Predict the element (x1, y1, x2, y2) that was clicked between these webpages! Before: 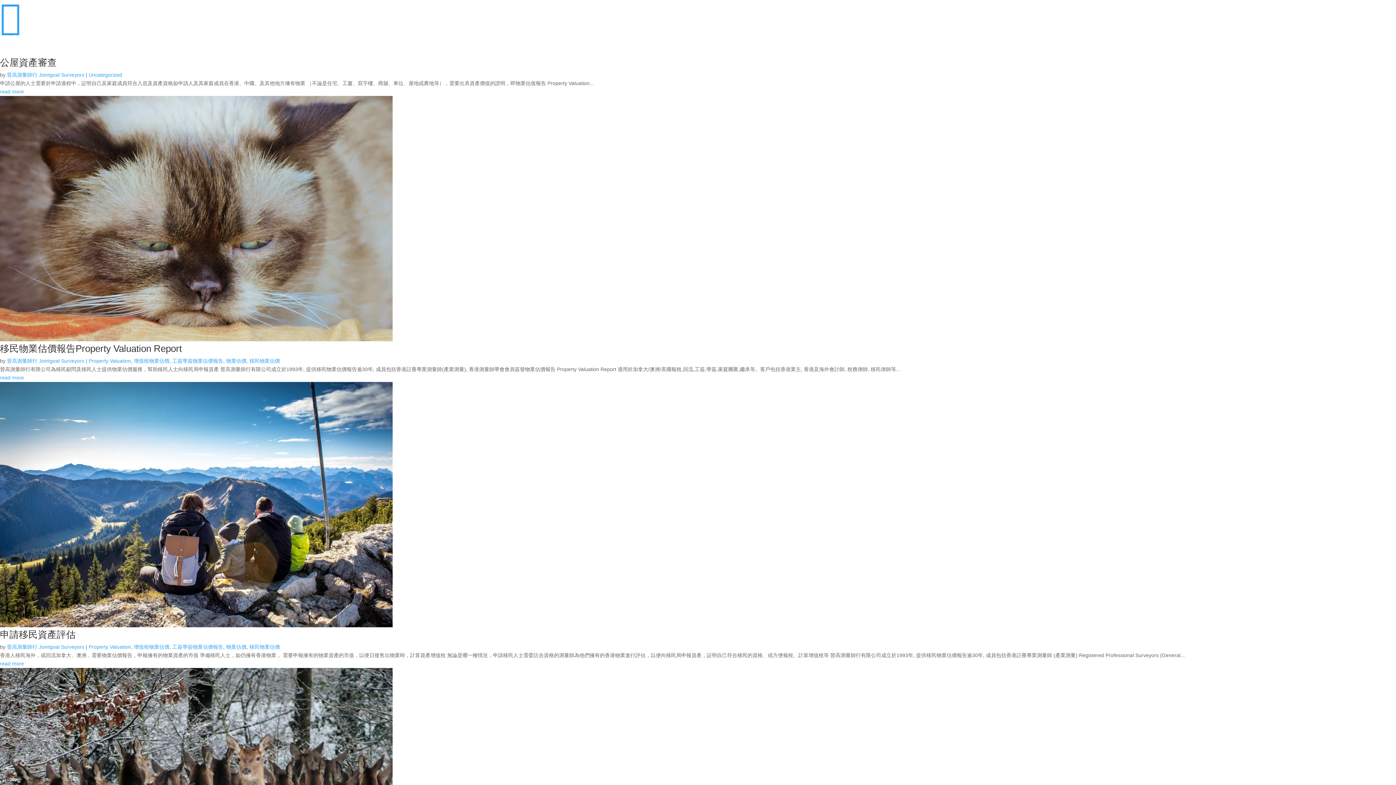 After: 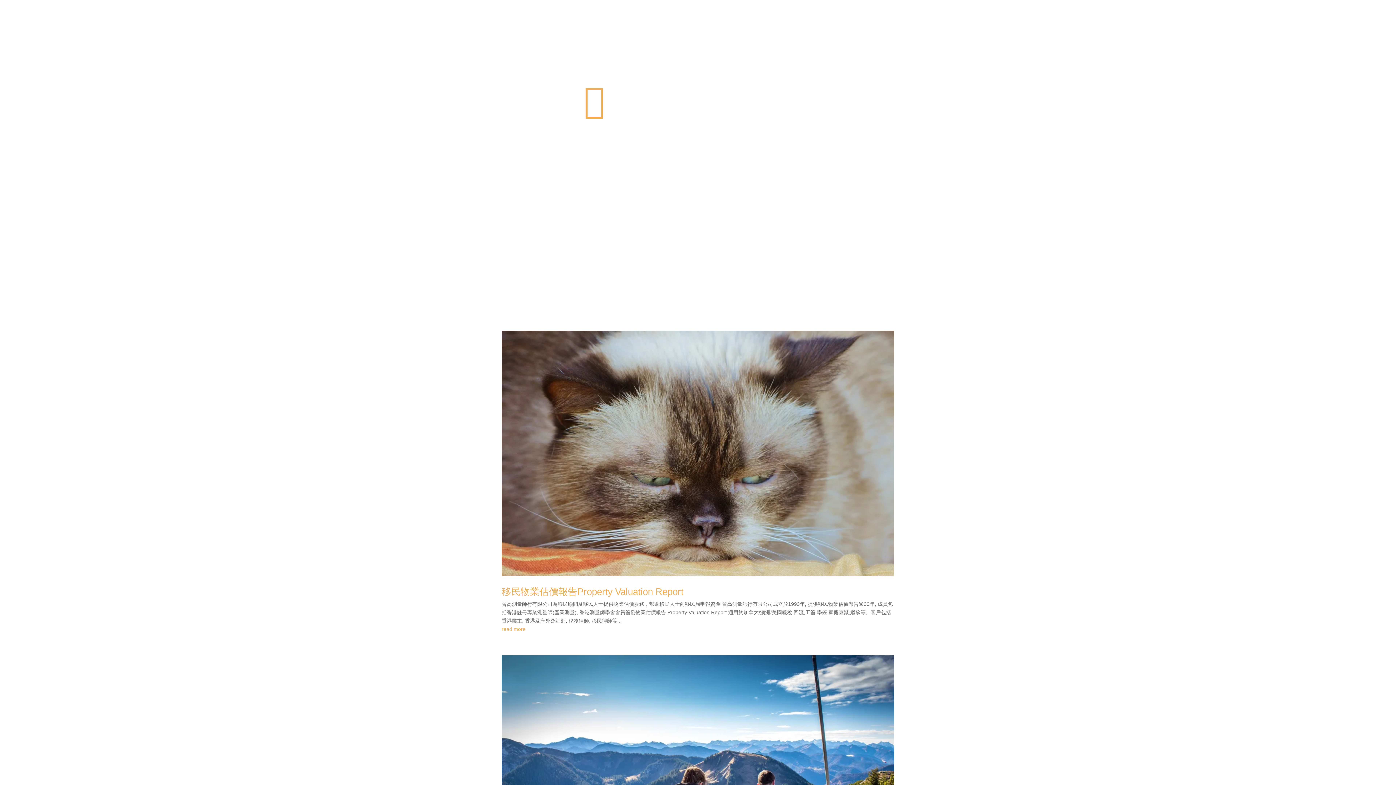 Action: bbox: (249, 358, 280, 364) label: 移民物業估價